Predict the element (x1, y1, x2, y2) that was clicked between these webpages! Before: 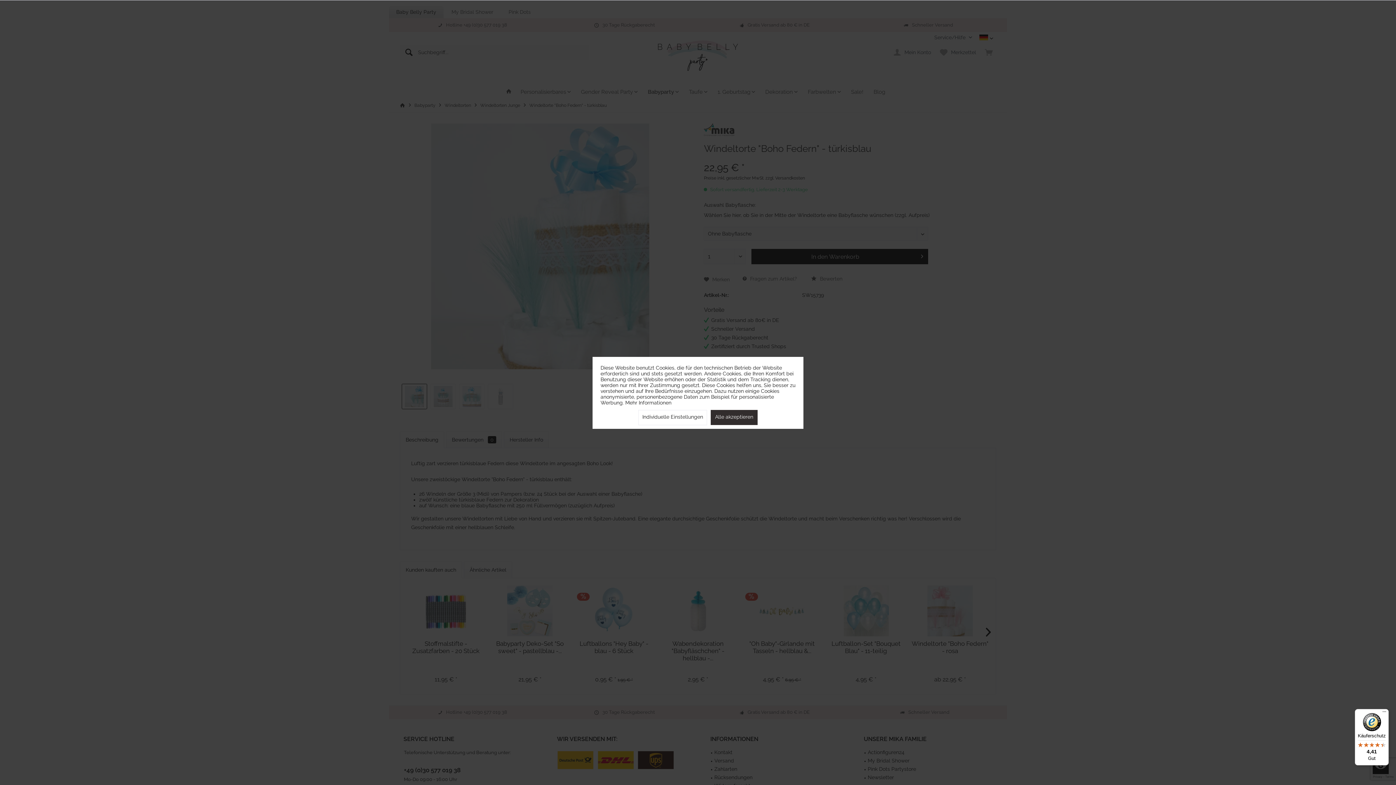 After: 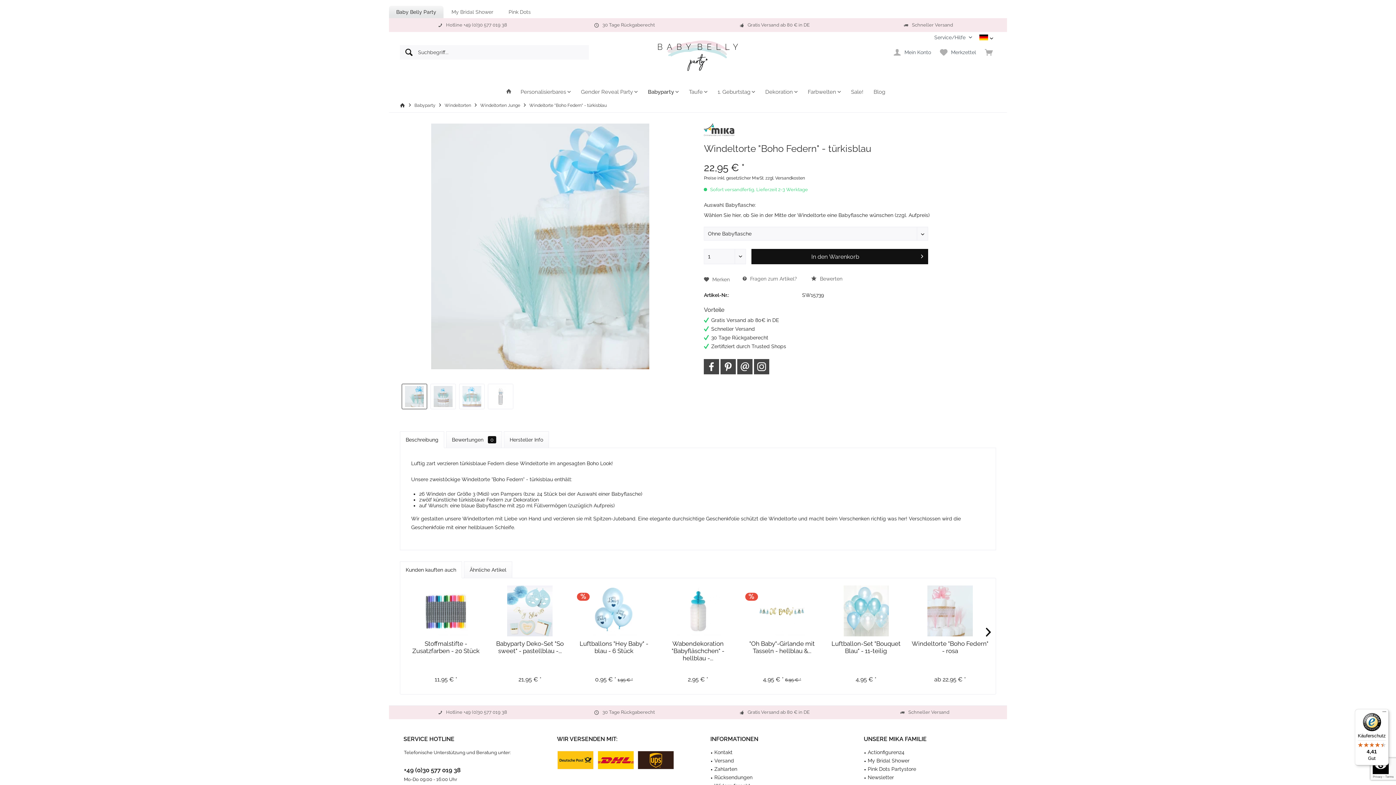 Action: bbox: (710, 410, 757, 425) label: Alle akzeptieren